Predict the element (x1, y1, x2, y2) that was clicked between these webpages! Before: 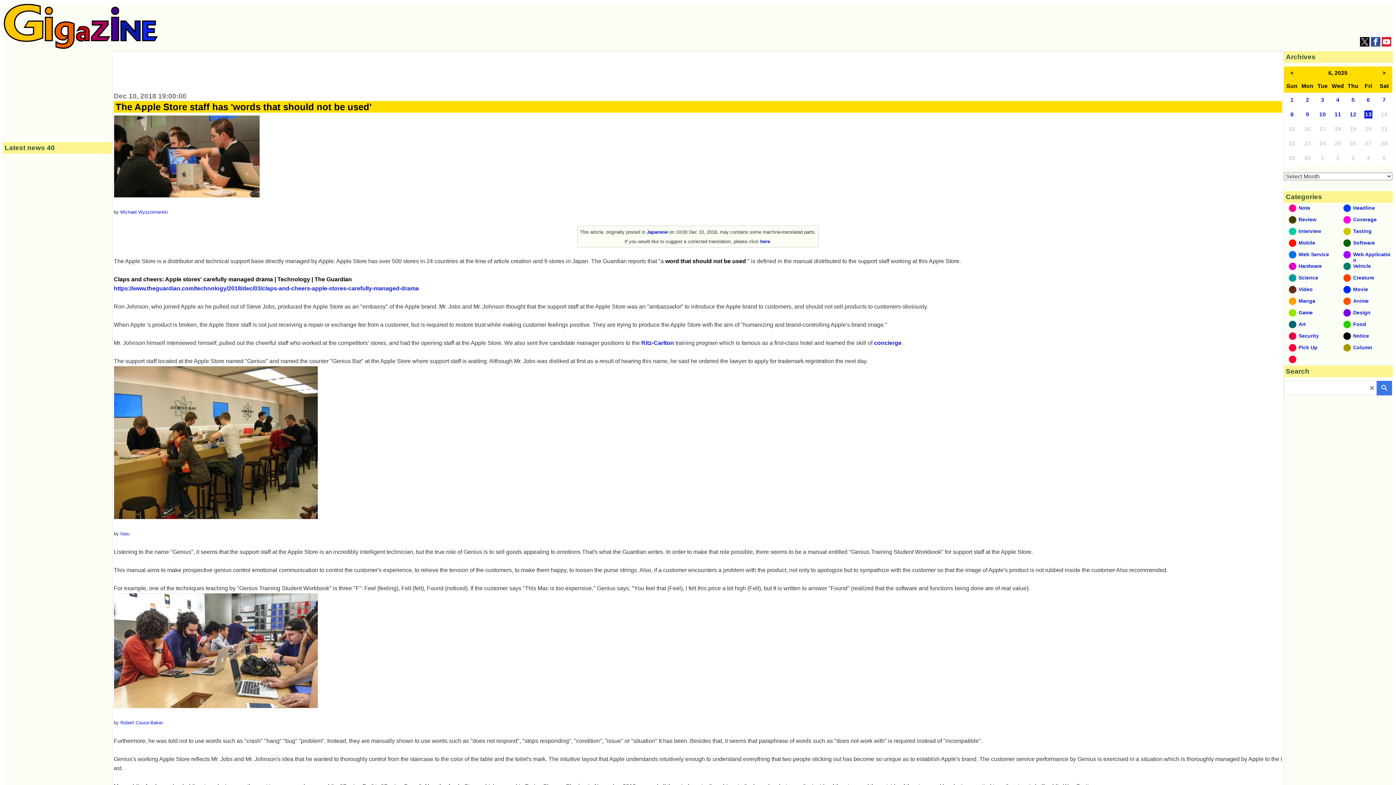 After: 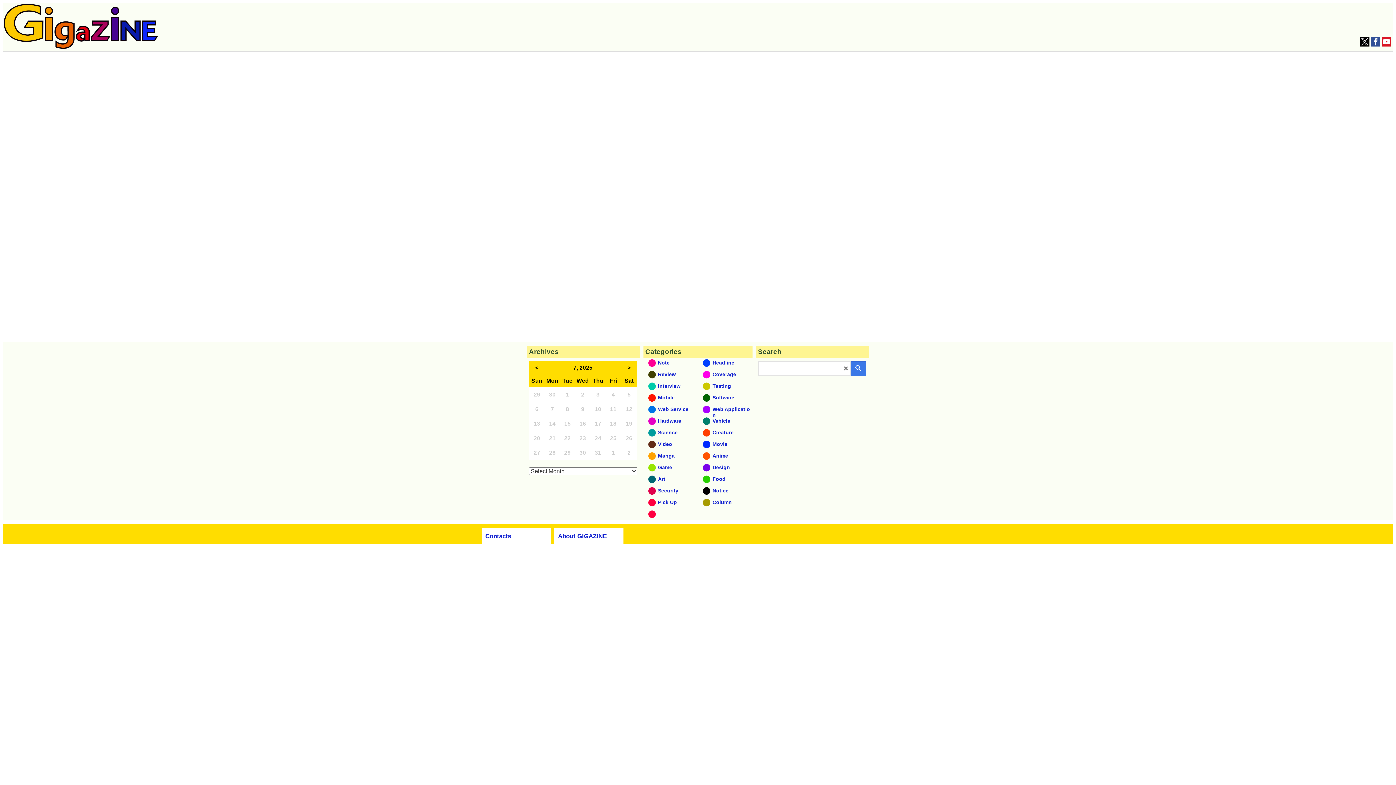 Action: bbox: (1382, 69, 1386, 76) label: >